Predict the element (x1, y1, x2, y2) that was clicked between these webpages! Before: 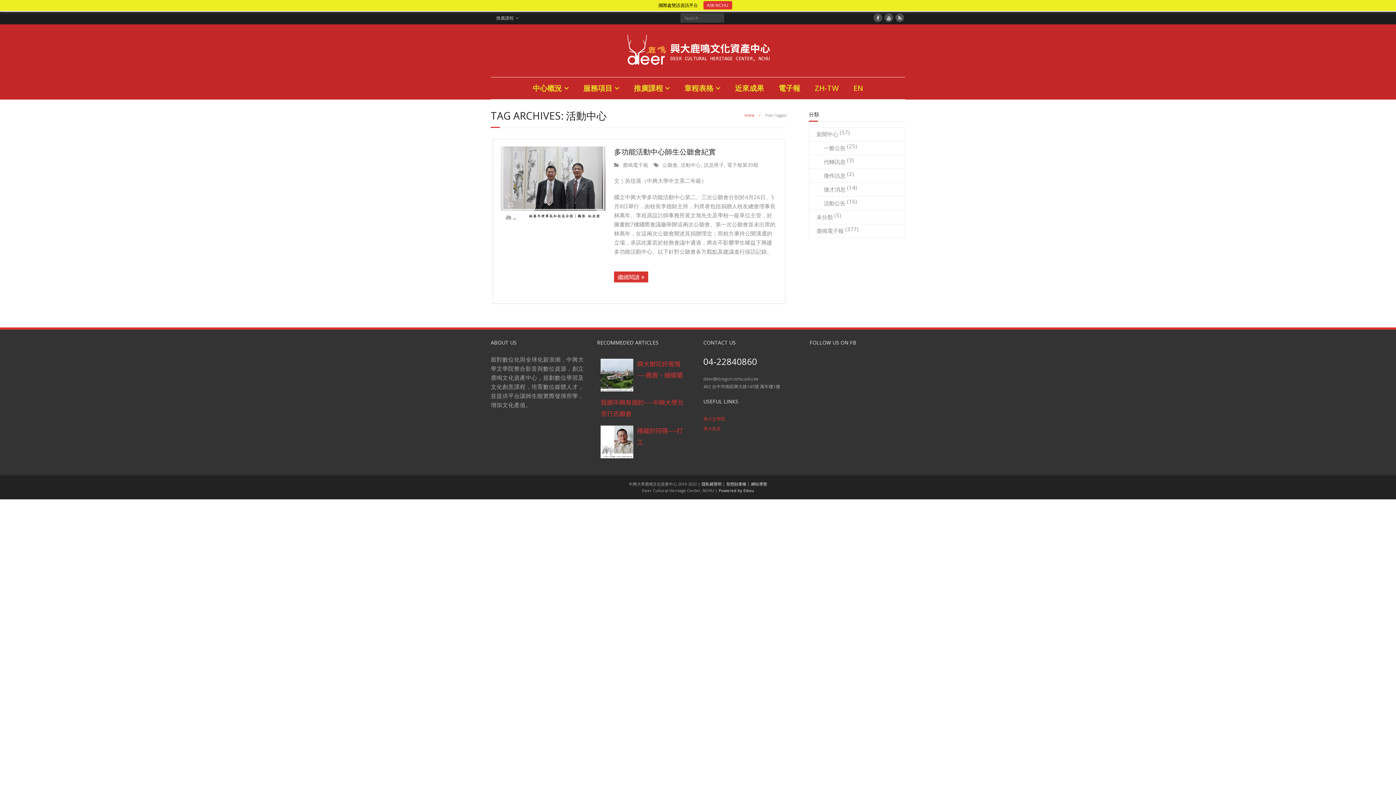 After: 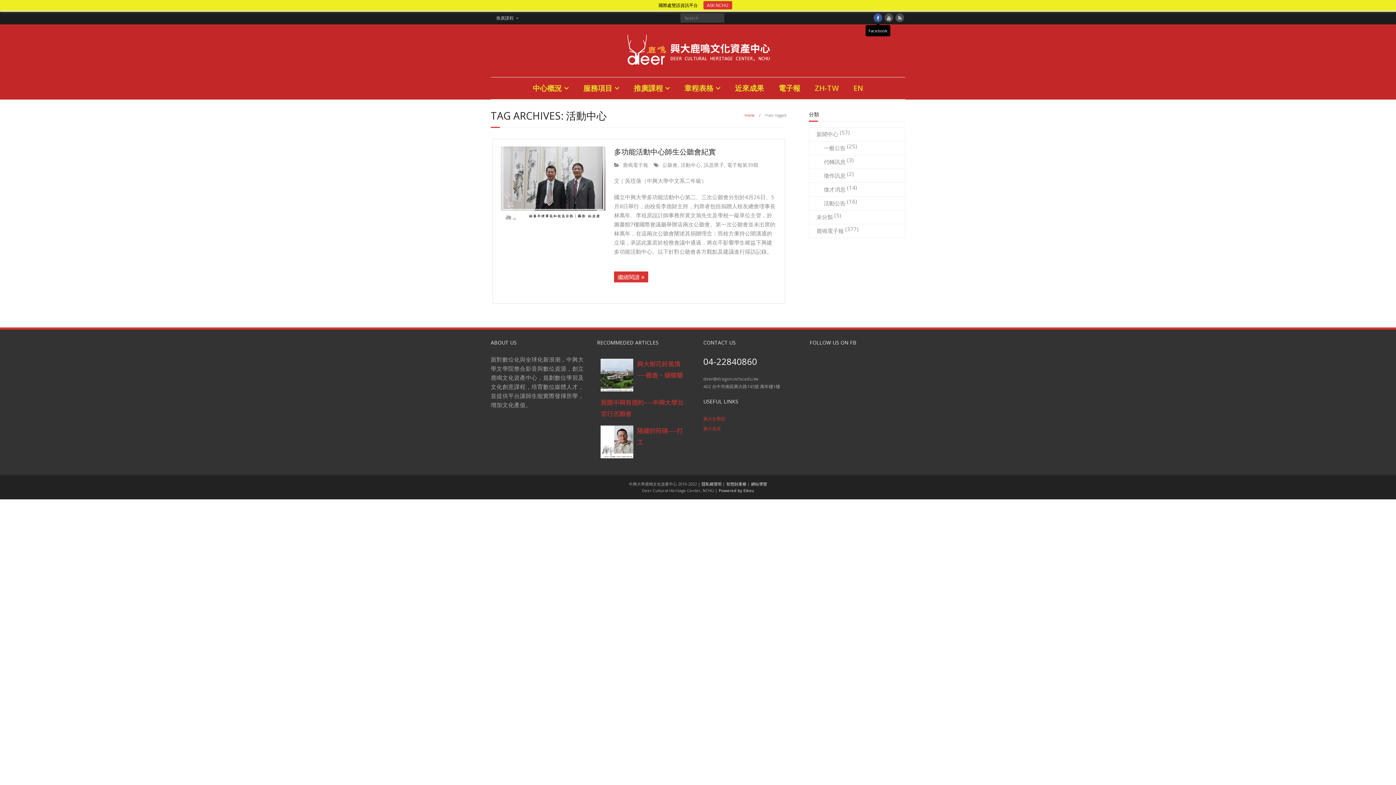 Action: bbox: (873, 13, 882, 22)